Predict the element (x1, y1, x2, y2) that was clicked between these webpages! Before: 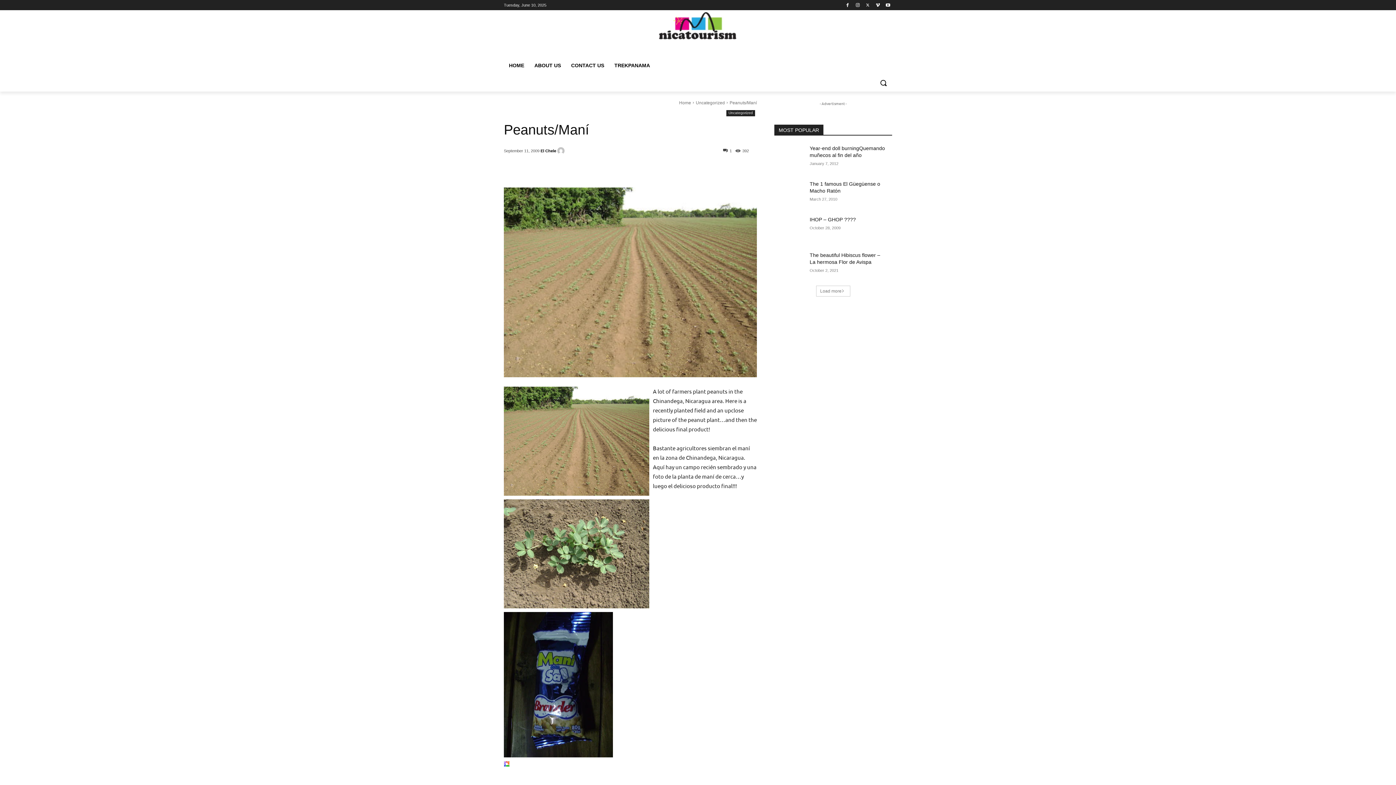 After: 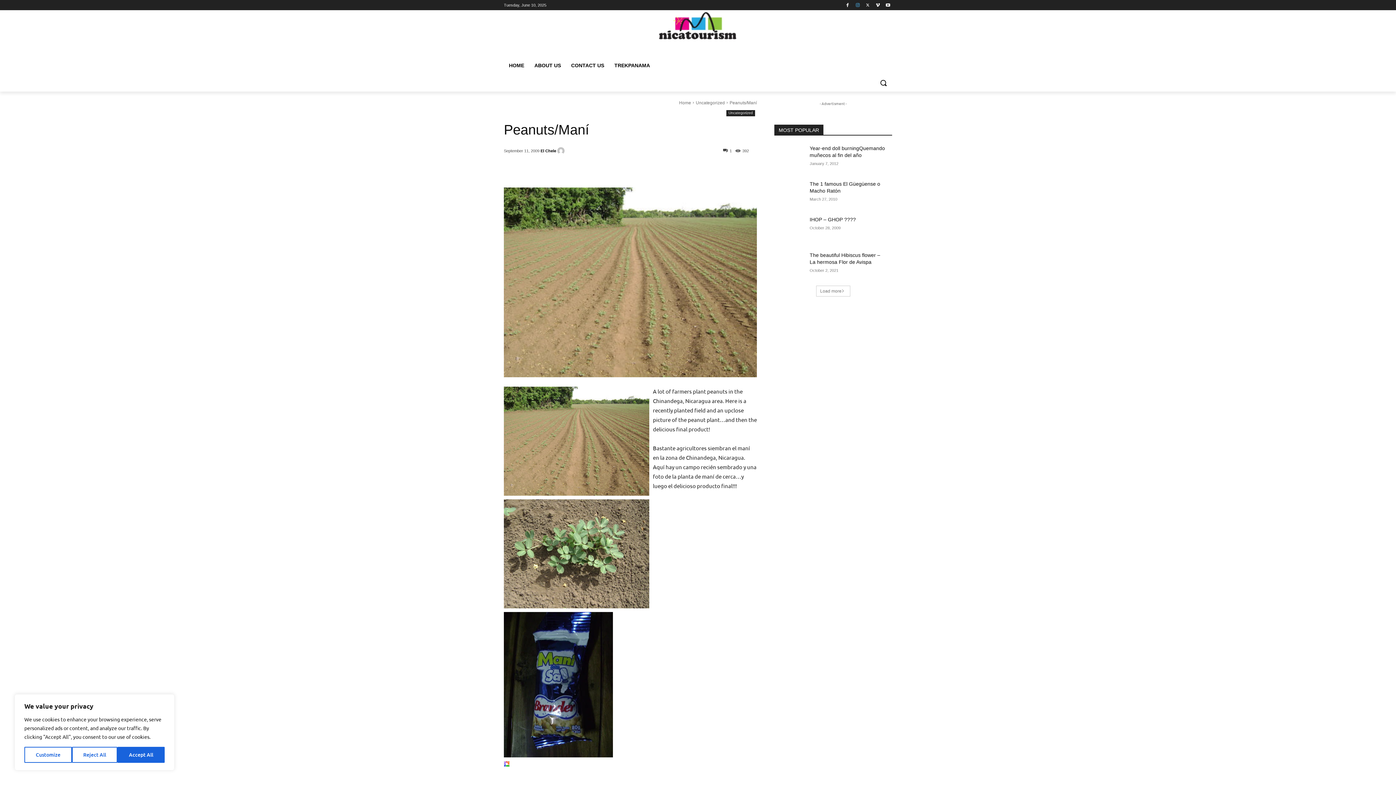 Action: bbox: (853, 0, 862, 9)